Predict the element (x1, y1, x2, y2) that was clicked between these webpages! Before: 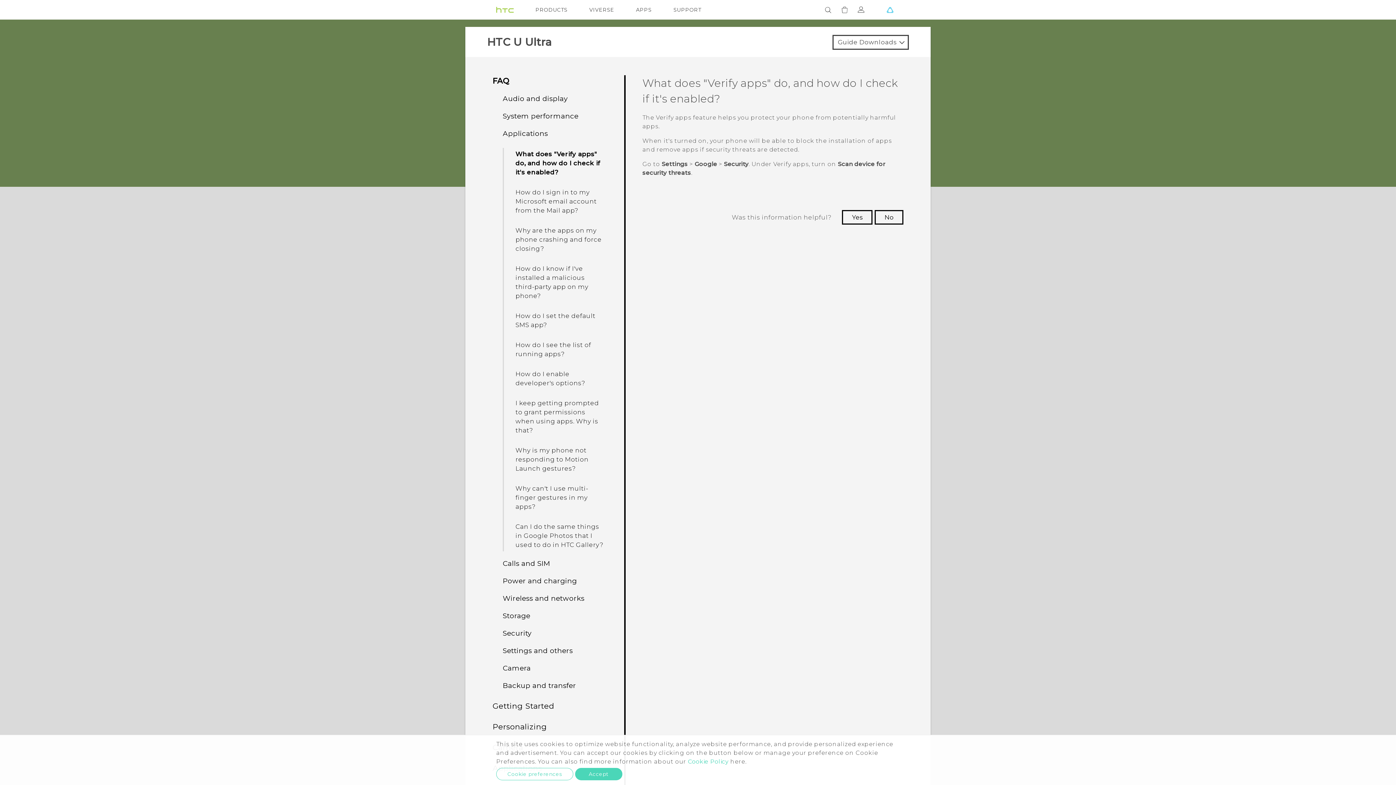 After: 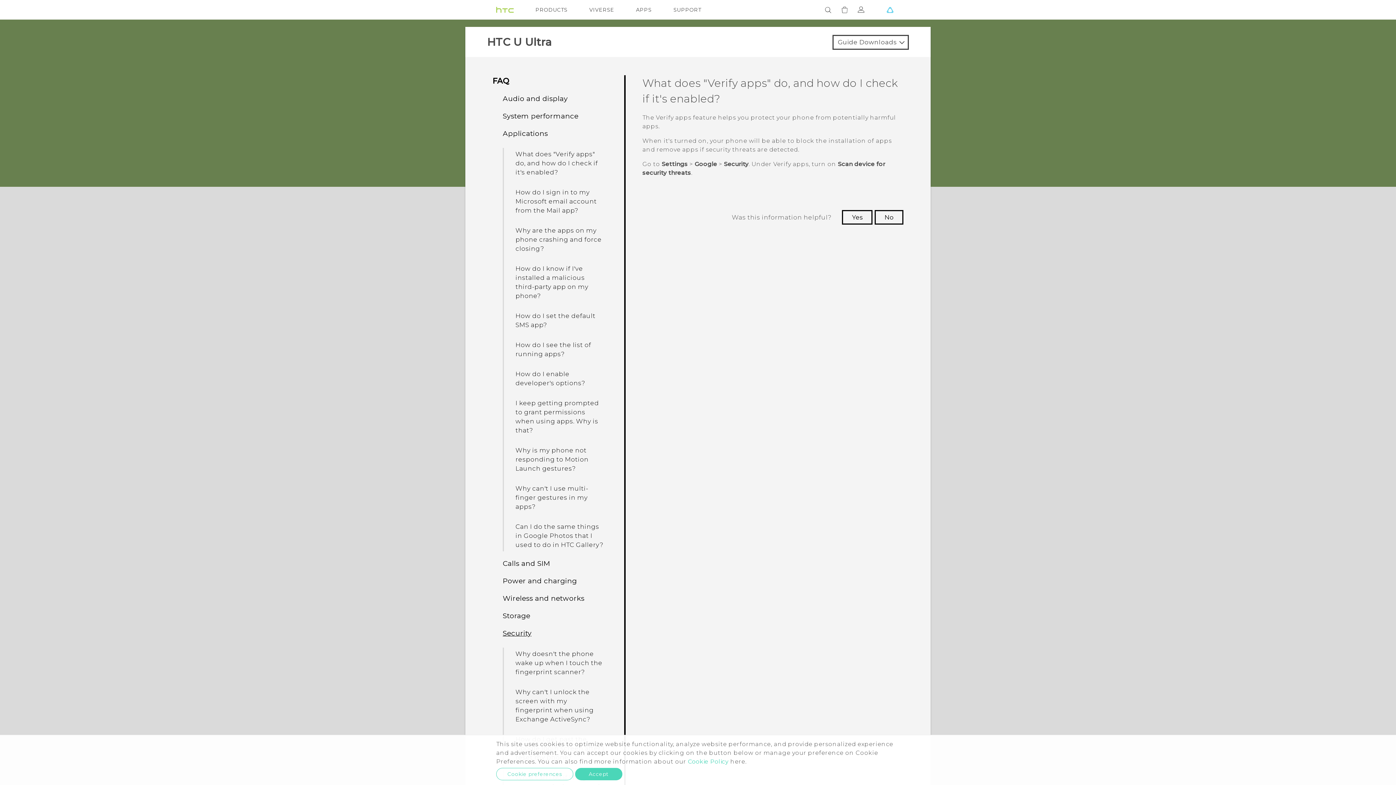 Action: label: Security bbox: (502, 629, 531, 637)